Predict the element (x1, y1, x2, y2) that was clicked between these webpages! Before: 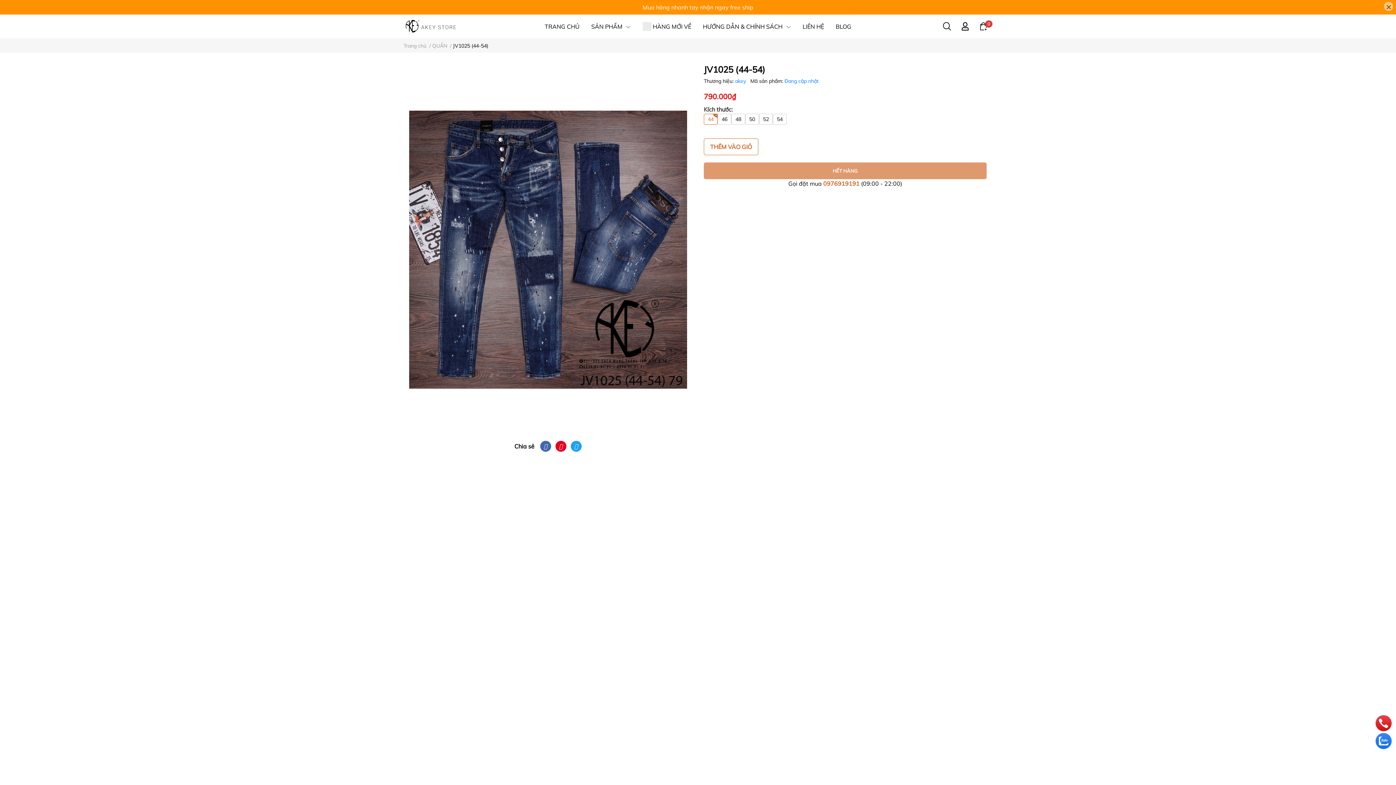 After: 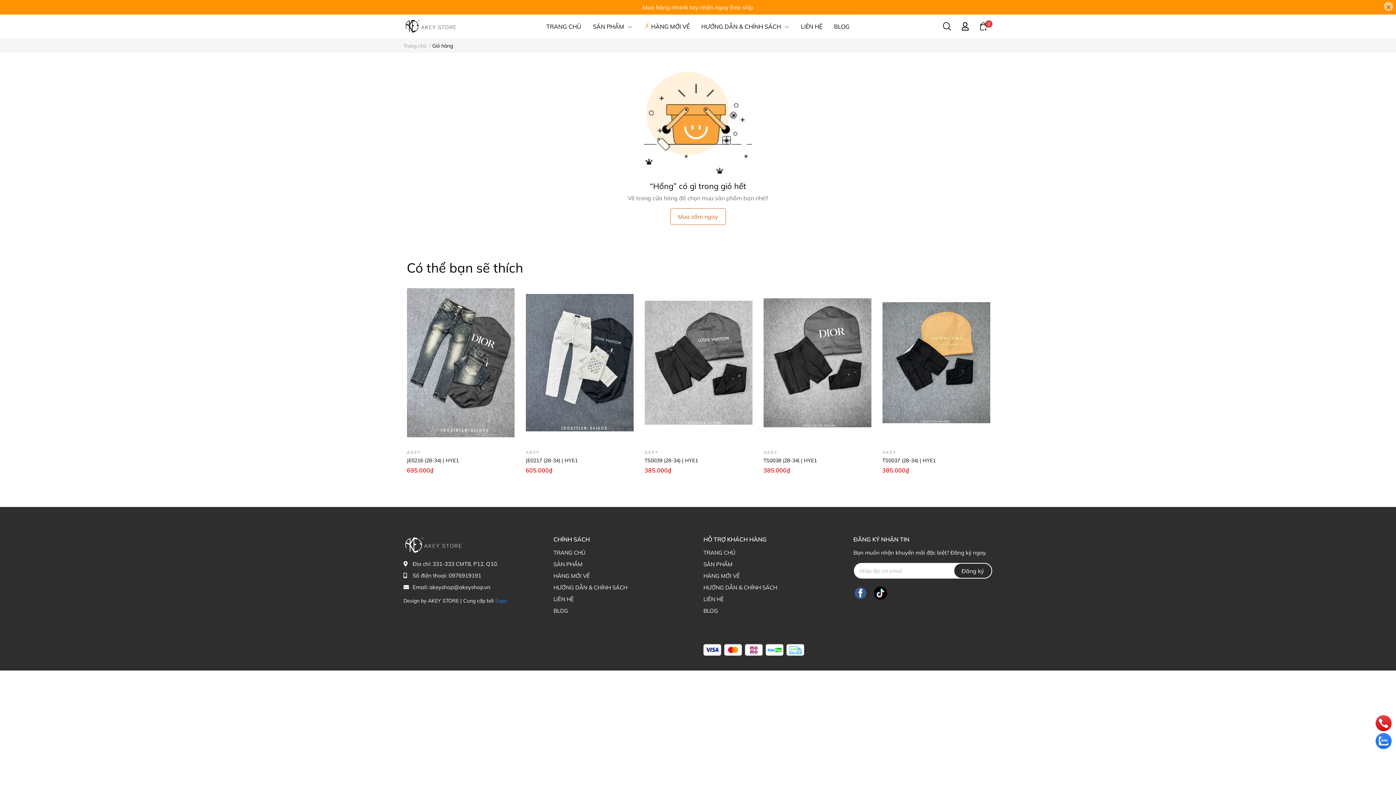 Action: bbox: (979, 22, 987, 29) label: 0